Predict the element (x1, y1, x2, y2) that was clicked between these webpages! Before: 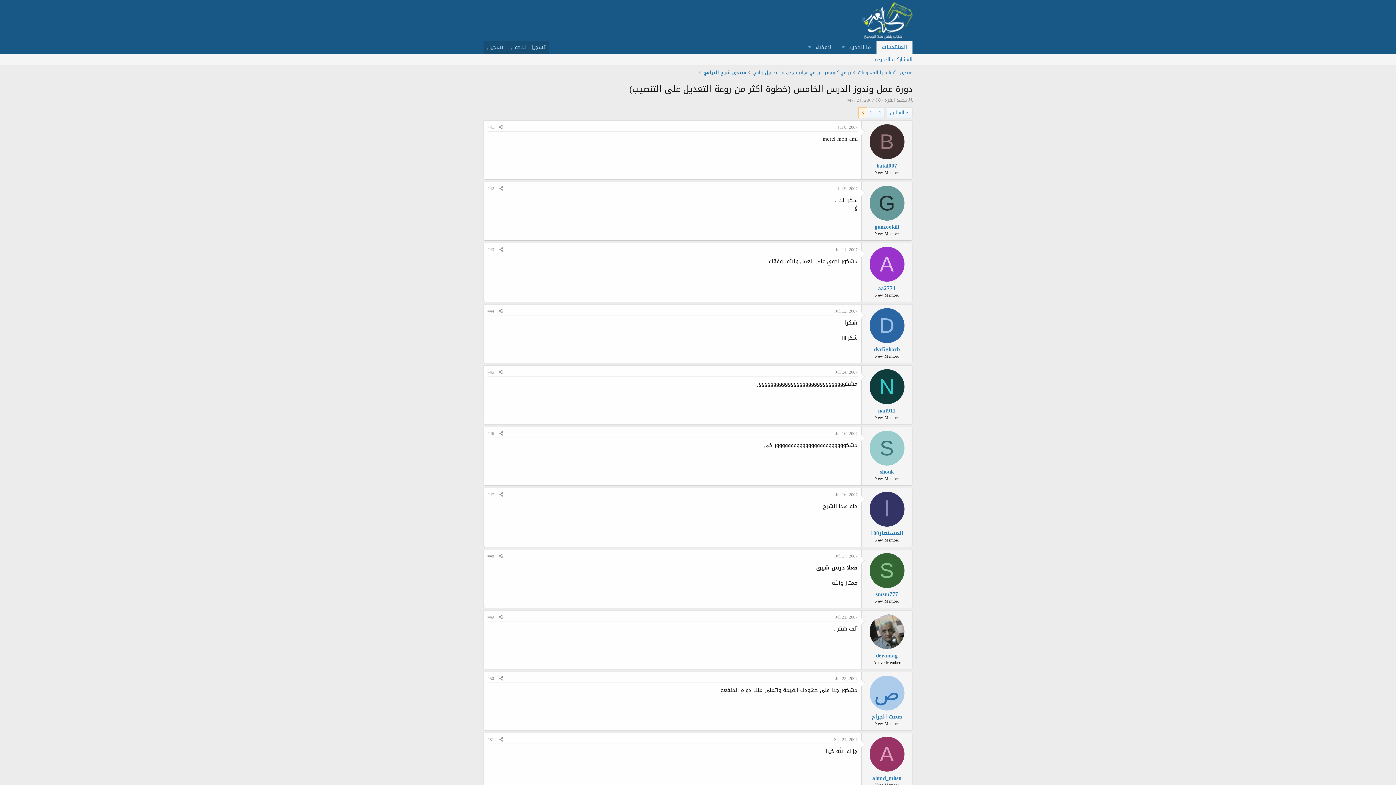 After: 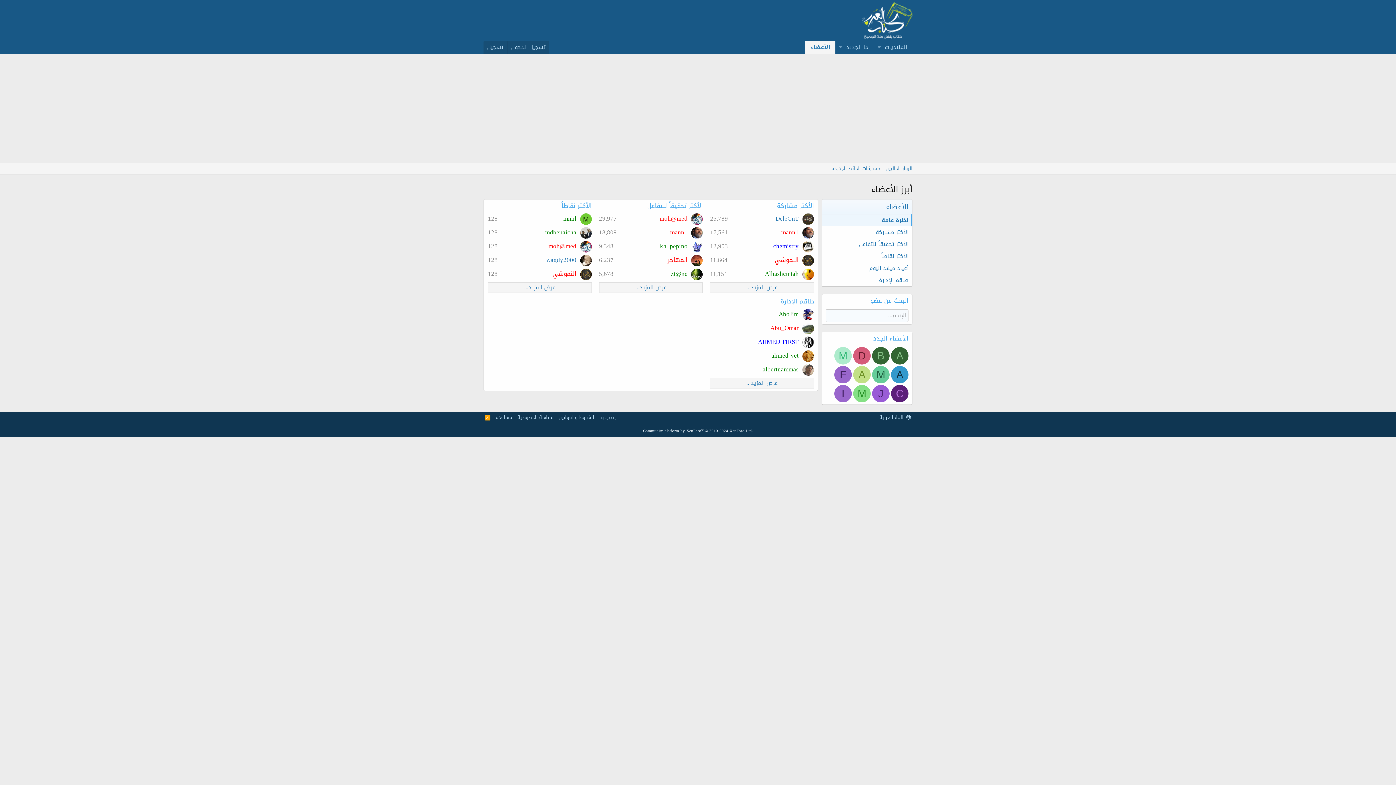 Action: label: الأعضاء bbox: (815, 40, 838, 54)